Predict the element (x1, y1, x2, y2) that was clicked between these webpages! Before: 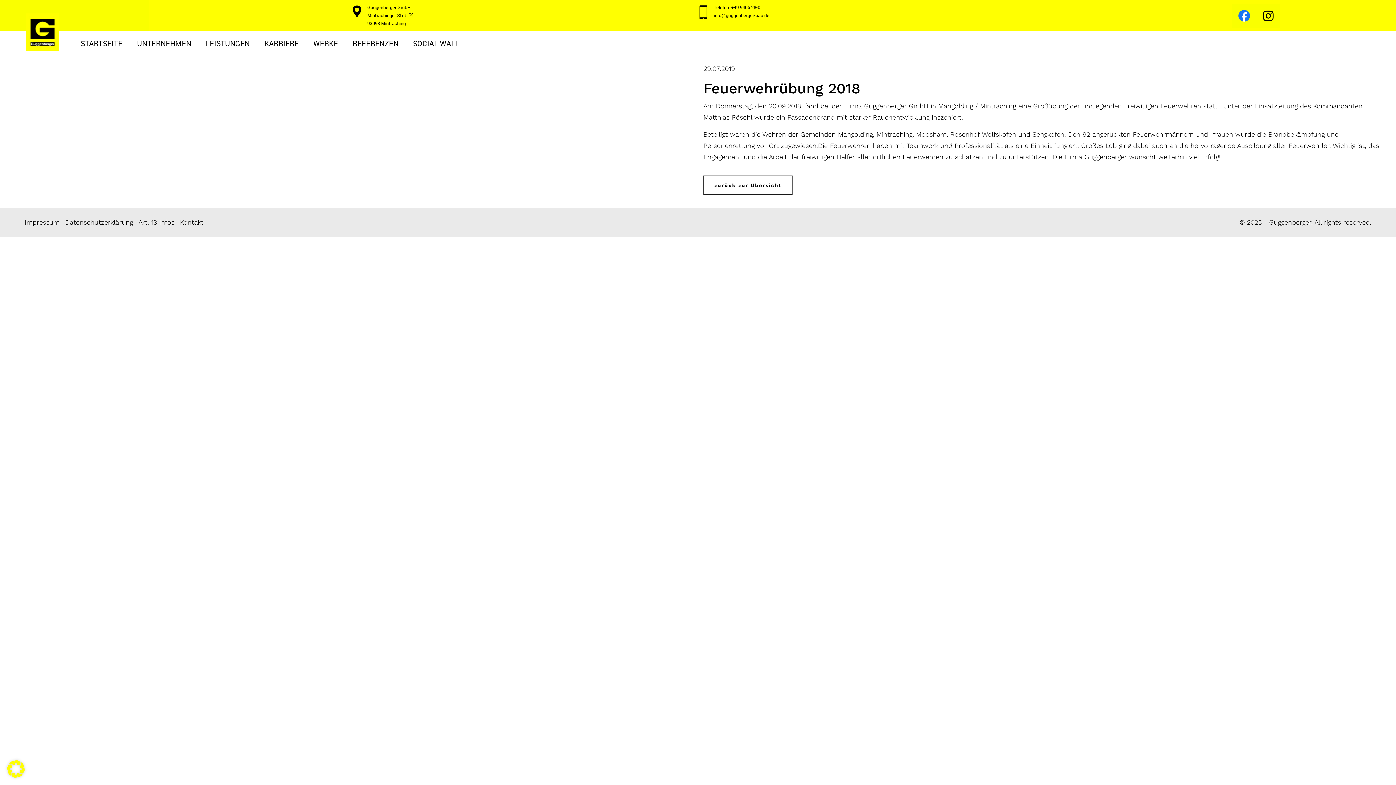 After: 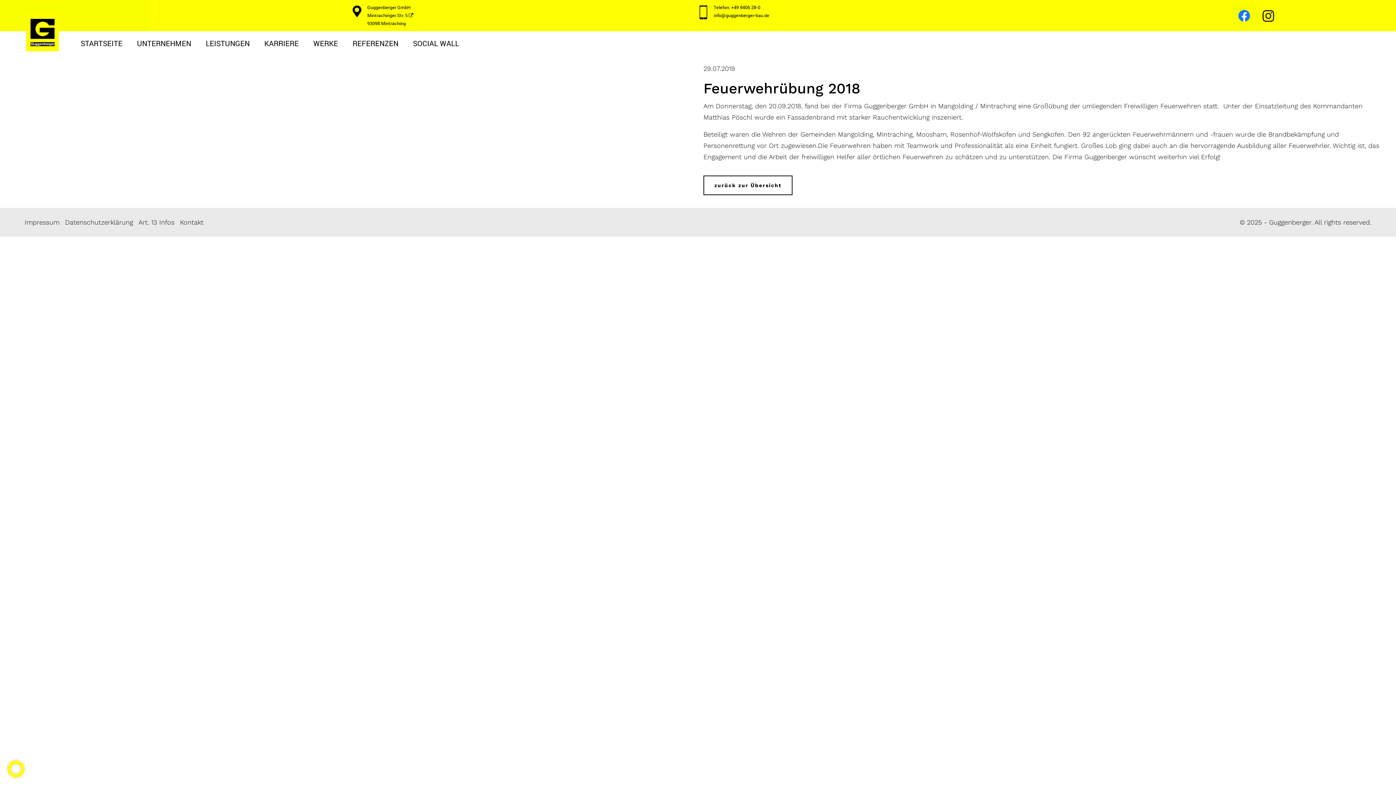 Action: label: Instagram bbox: (1256, 3, 1280, 27)